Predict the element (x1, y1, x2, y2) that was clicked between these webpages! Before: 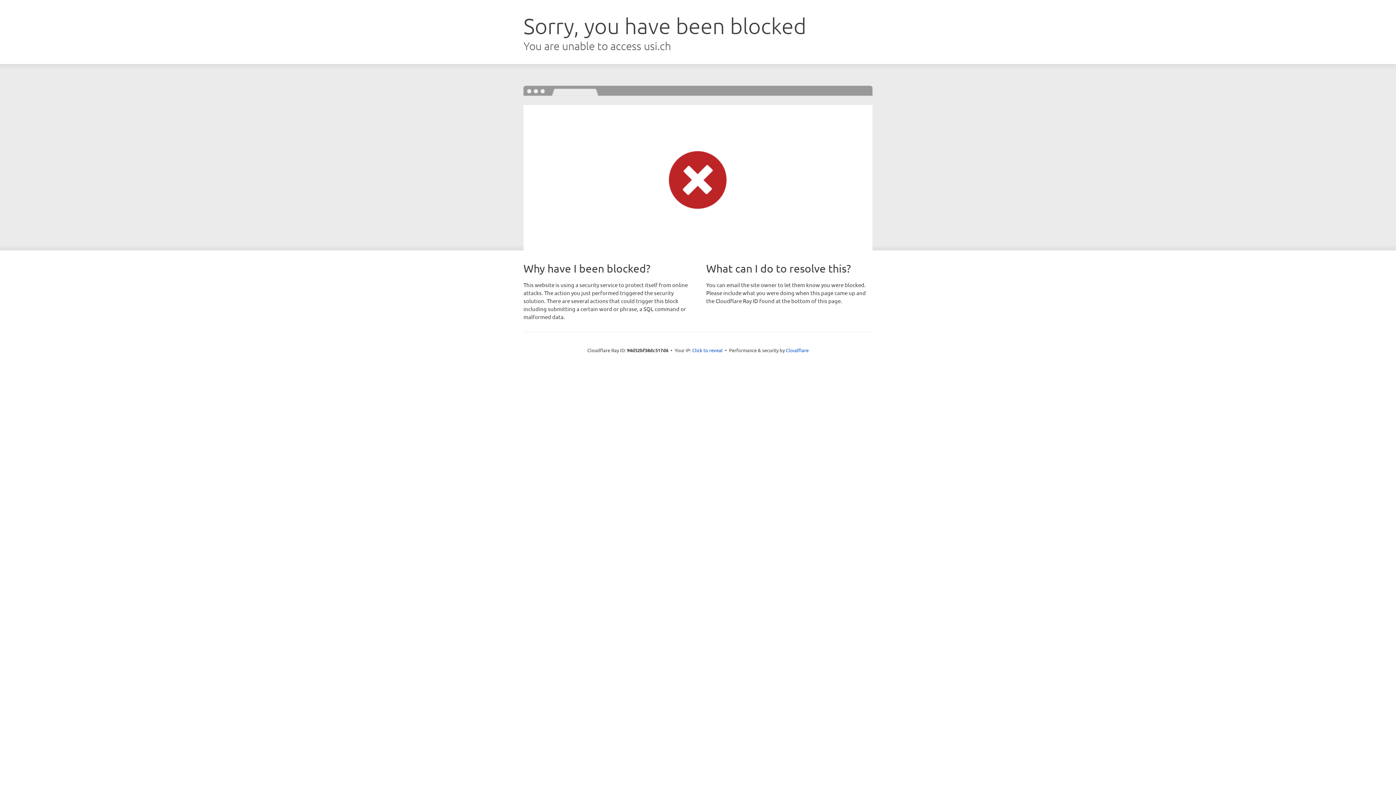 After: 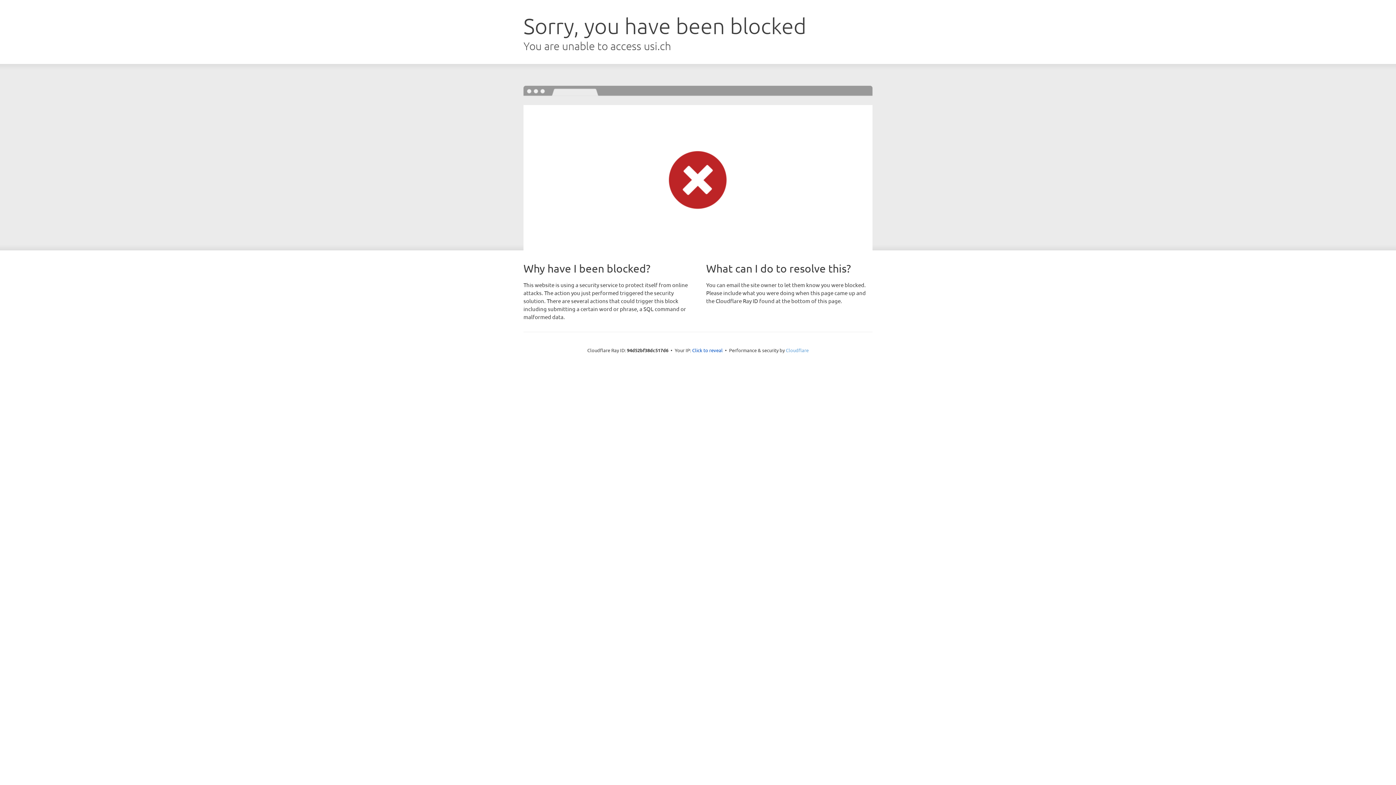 Action: label: Cloudflare bbox: (786, 347, 808, 353)